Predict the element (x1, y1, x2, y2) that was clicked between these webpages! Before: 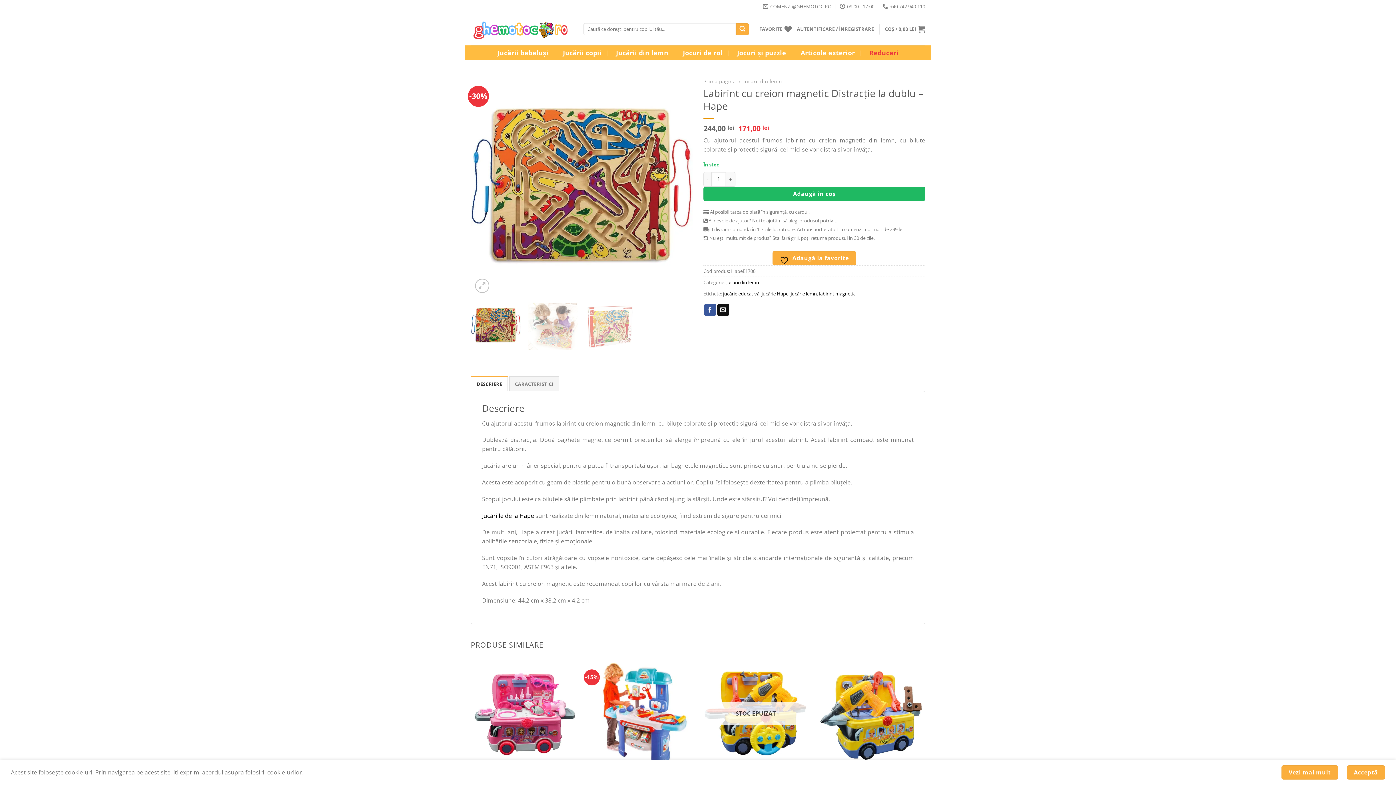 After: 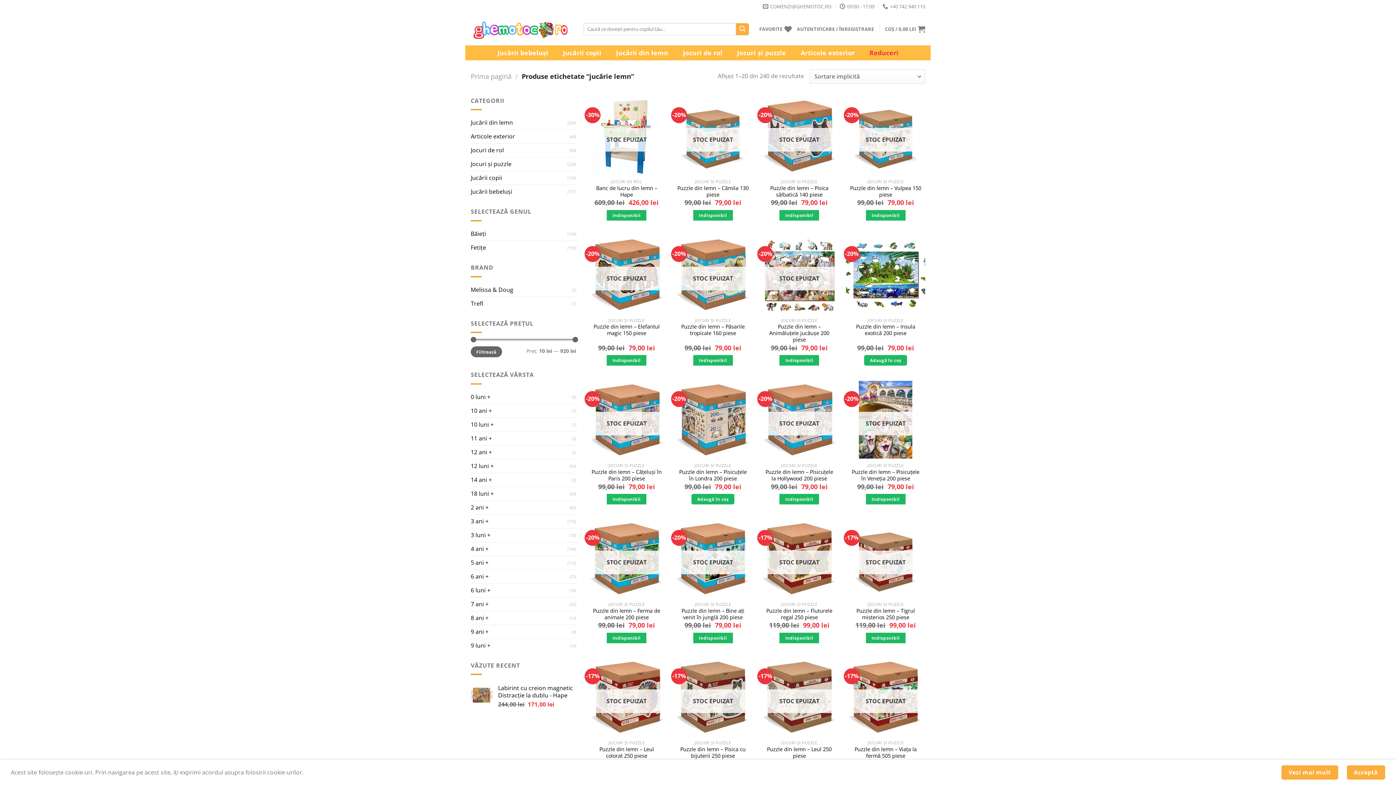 Action: bbox: (790, 290, 817, 297) label: jucărie lemn